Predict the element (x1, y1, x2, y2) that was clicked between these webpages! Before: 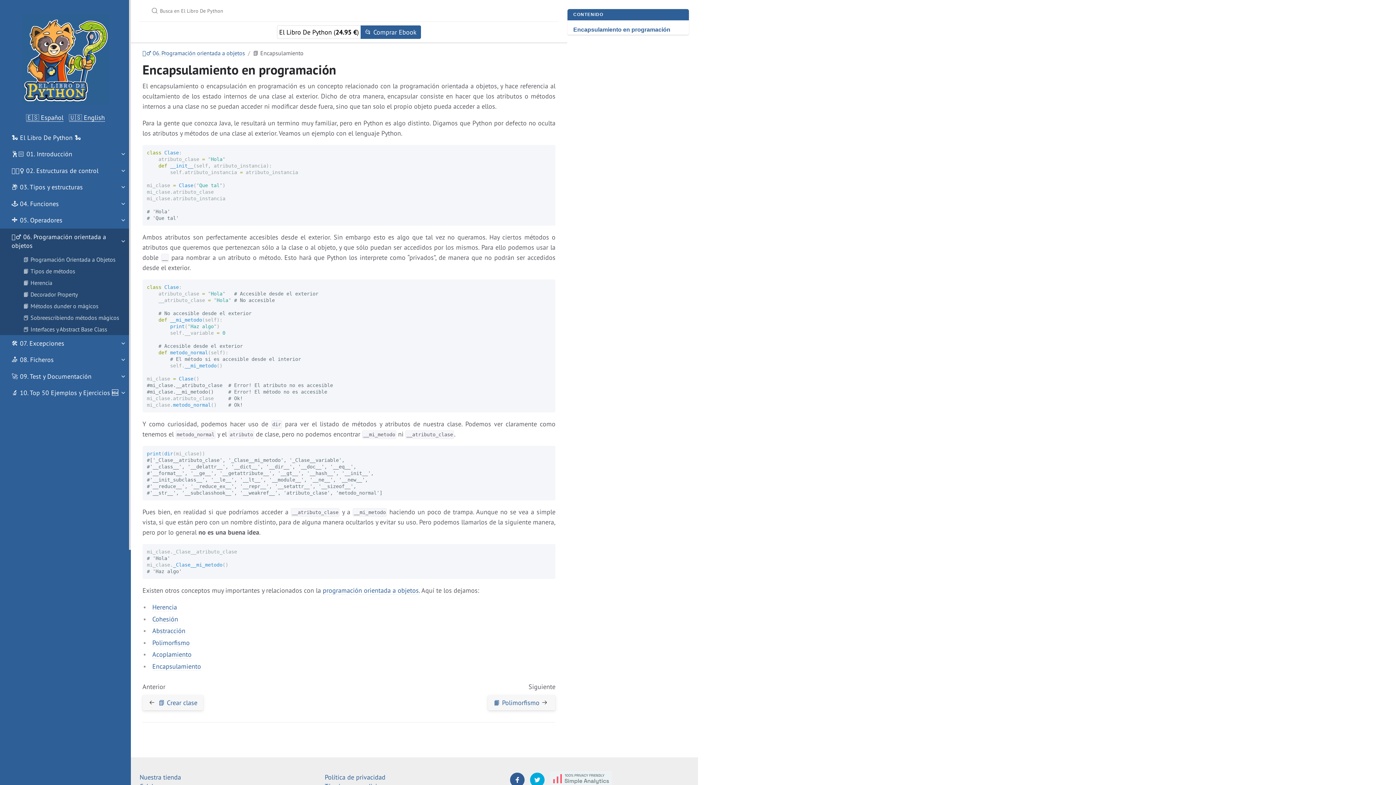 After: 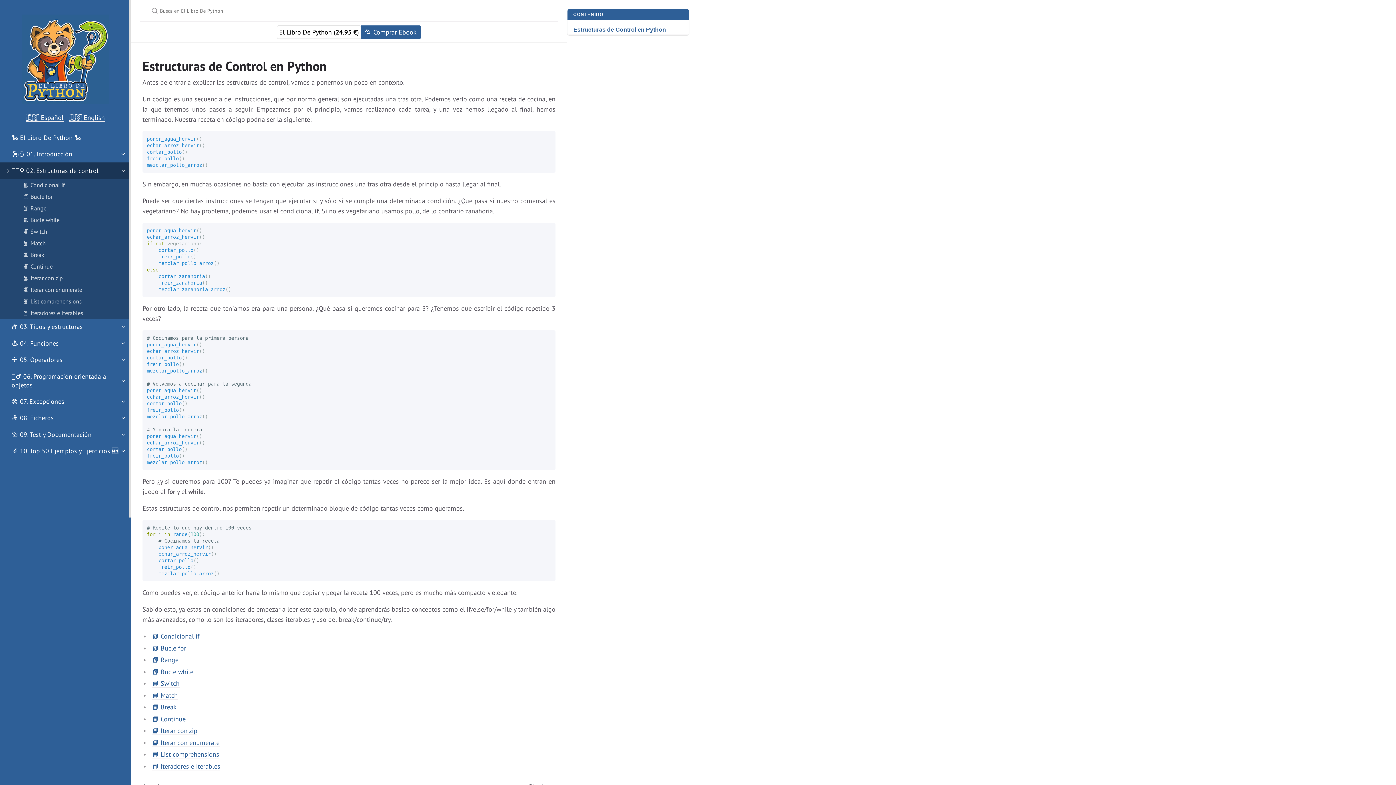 Action: label: 🏄🏻‍♀️ 02. Estructuras de control bbox: (0, 162, 130, 179)